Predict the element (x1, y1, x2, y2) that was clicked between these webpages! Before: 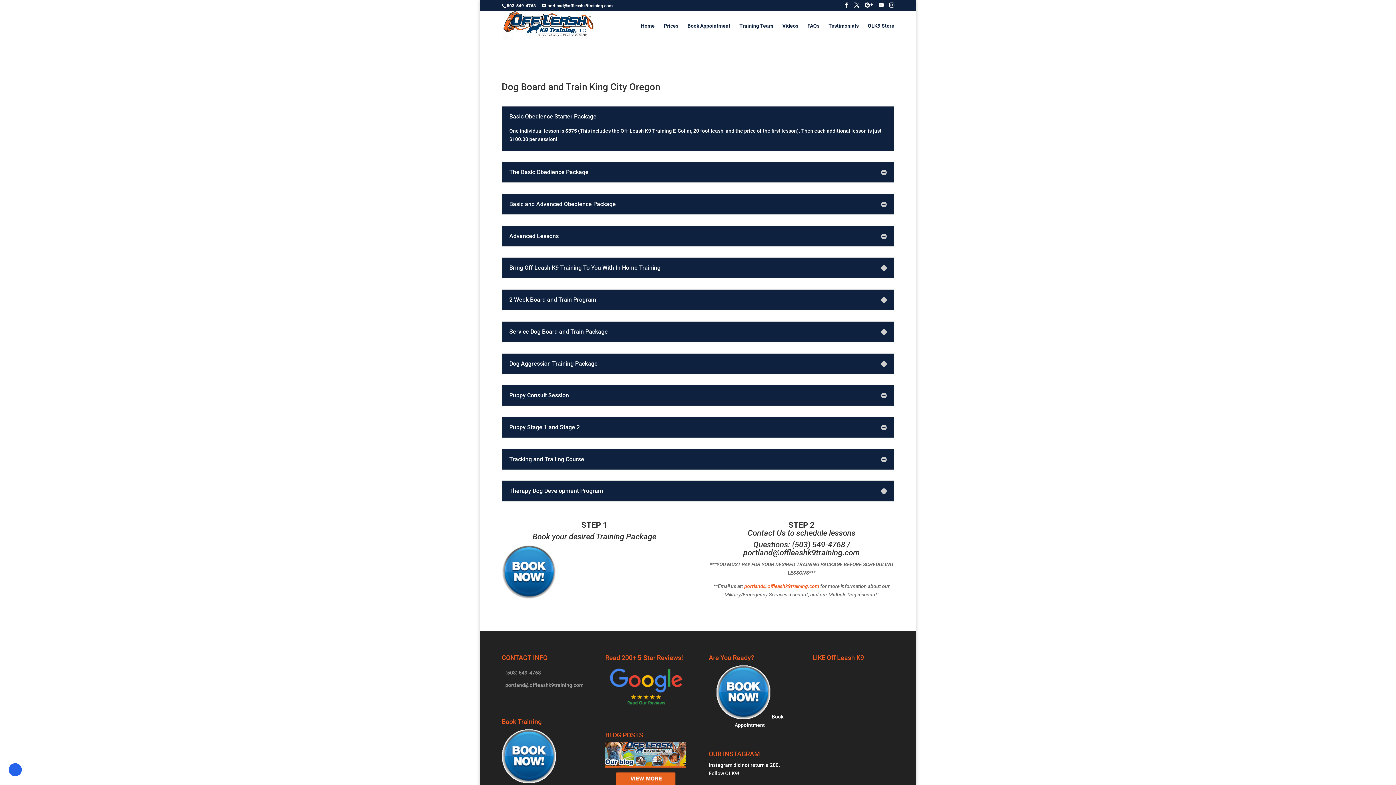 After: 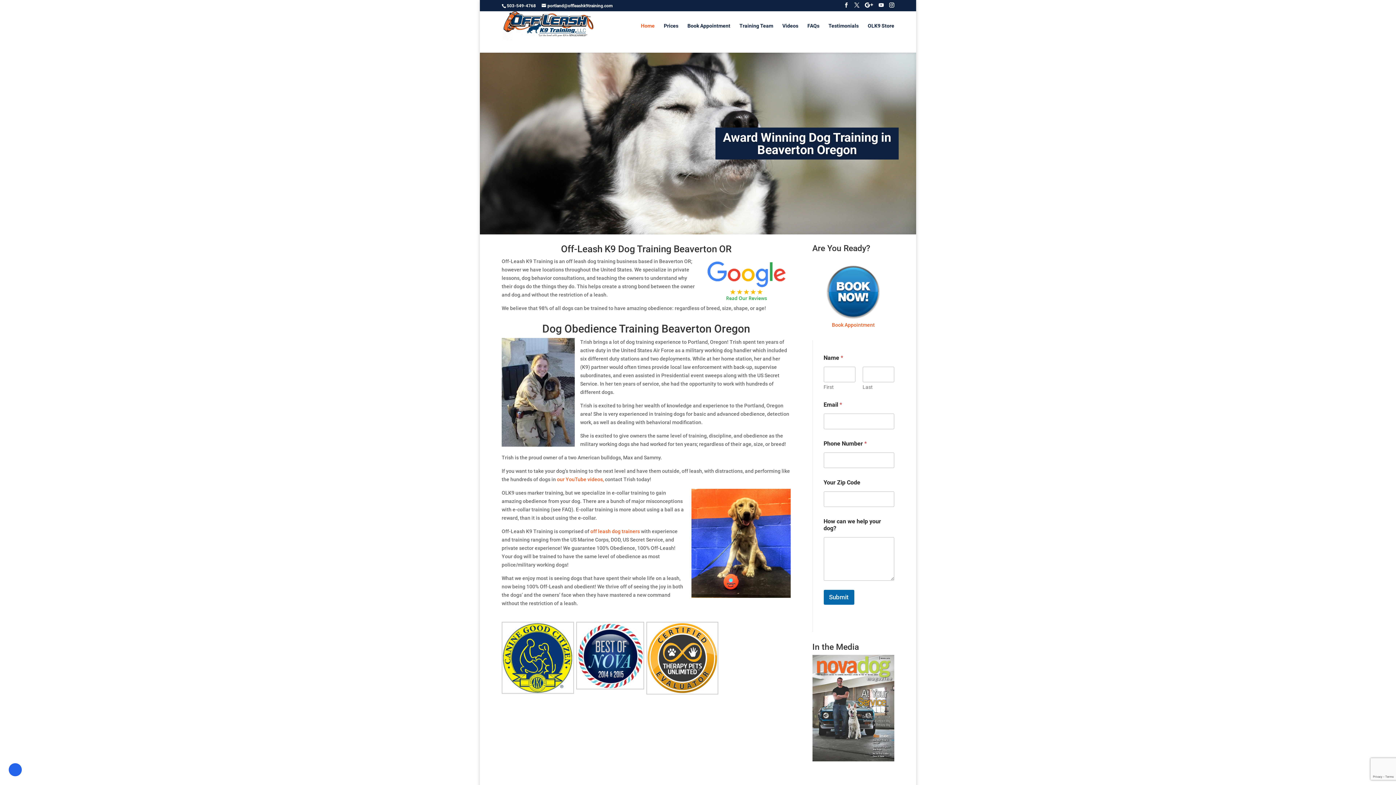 Action: bbox: (502, 22, 593, 28)